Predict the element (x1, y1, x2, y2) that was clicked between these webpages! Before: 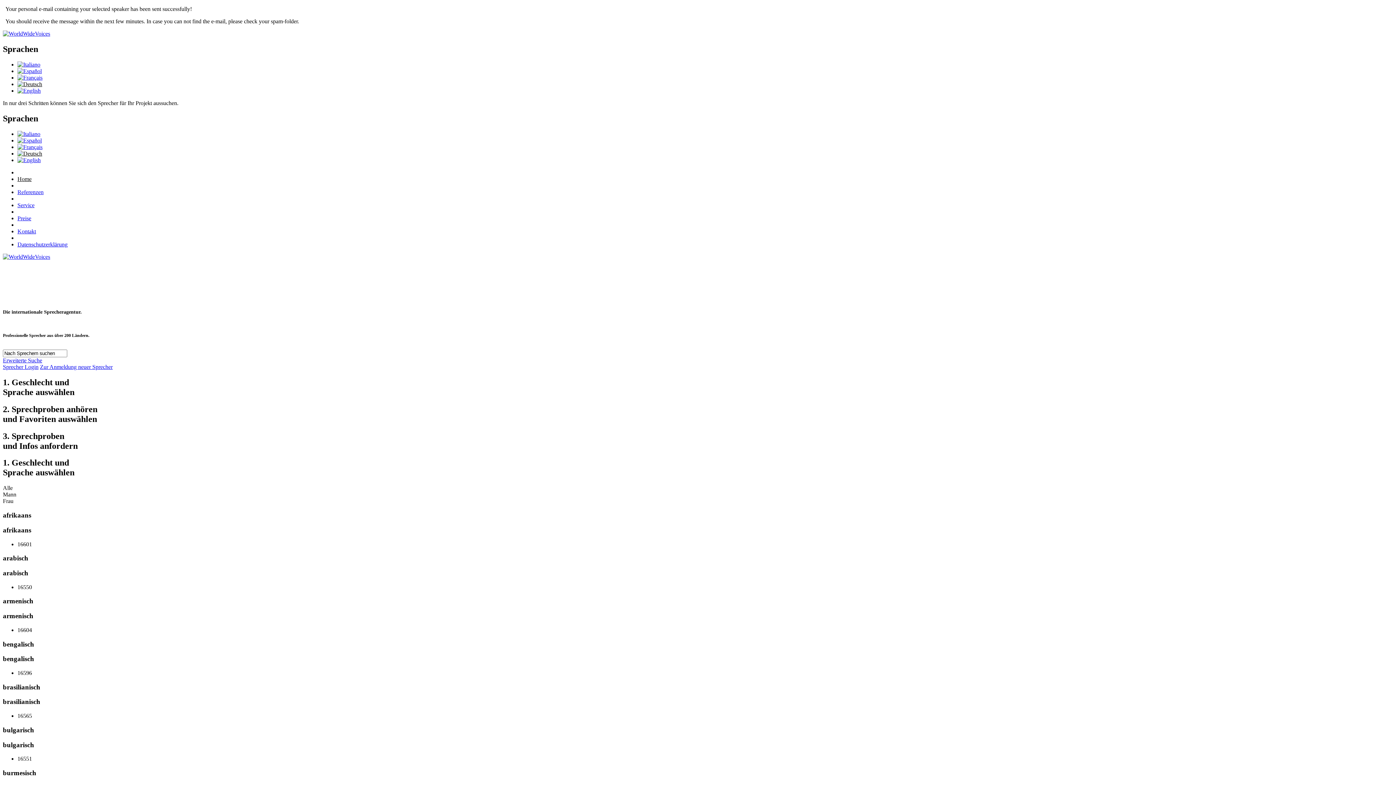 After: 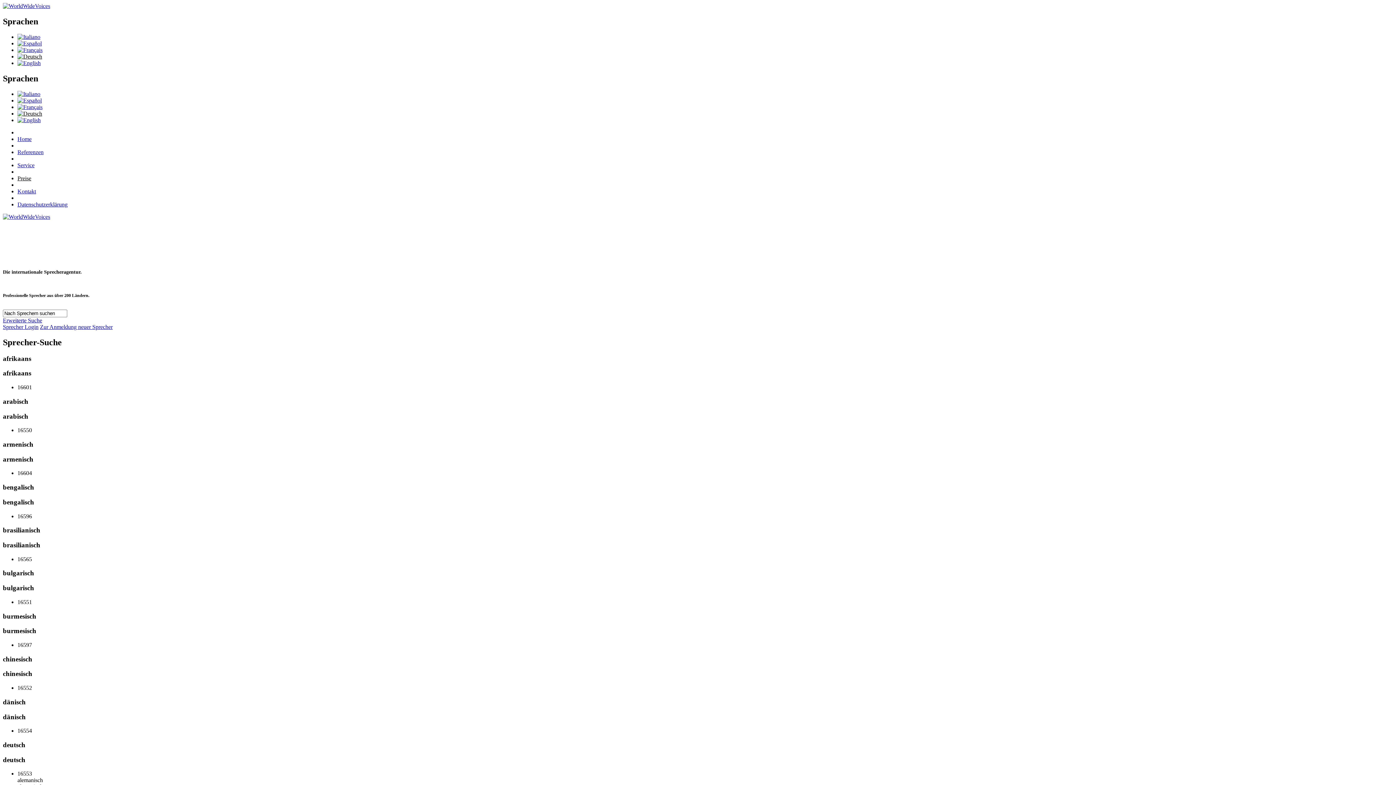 Action: label: Preise bbox: (17, 215, 31, 221)